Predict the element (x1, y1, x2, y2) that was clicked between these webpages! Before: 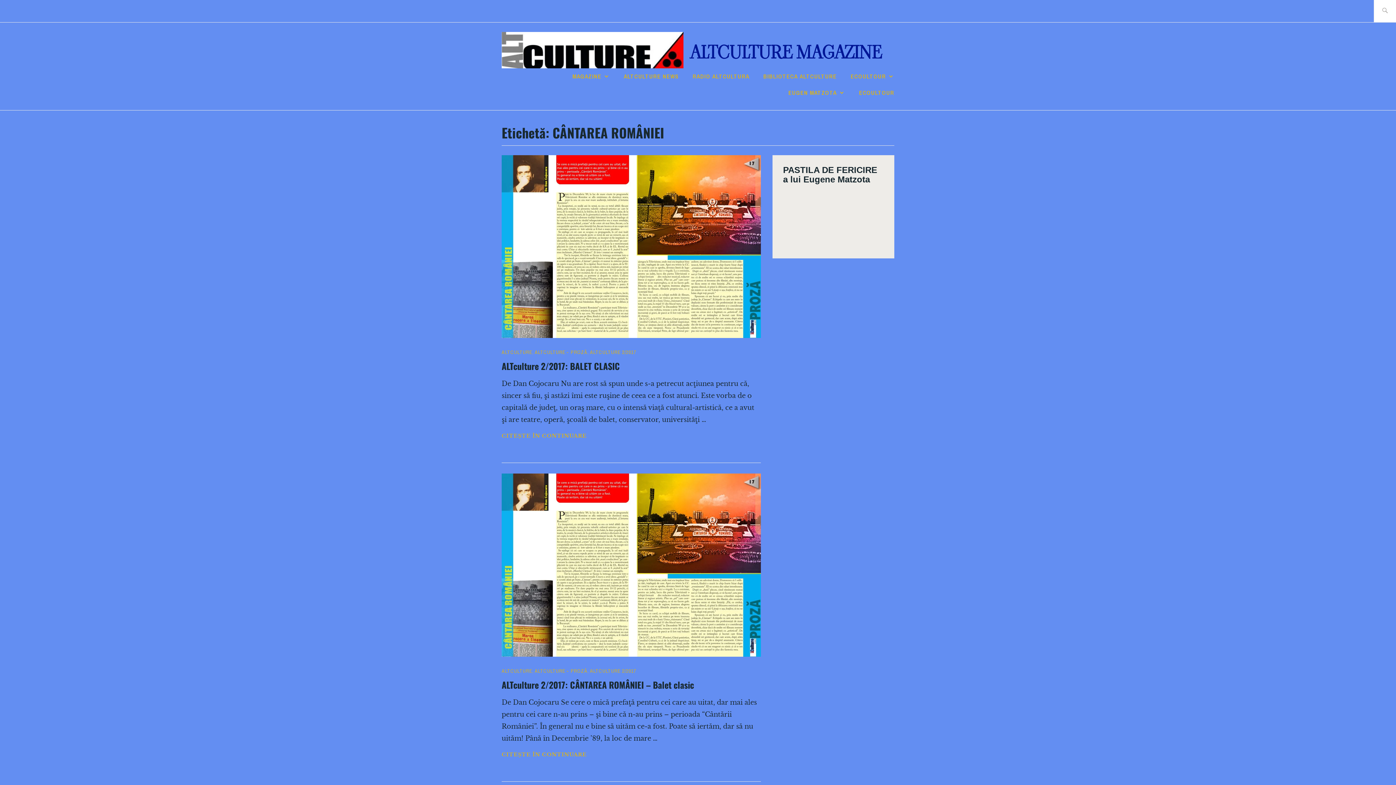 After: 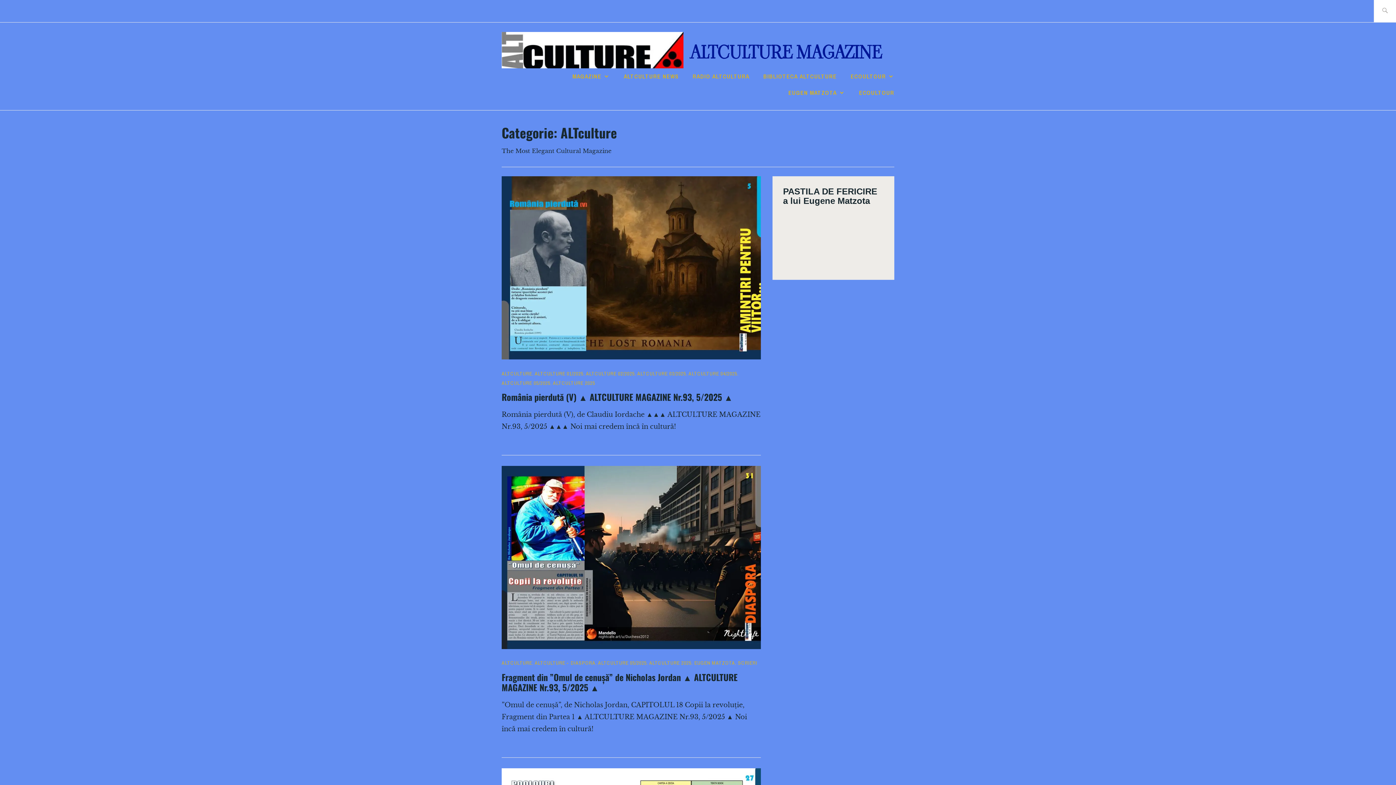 Action: label: ALTCULTURE bbox: (501, 349, 532, 355)